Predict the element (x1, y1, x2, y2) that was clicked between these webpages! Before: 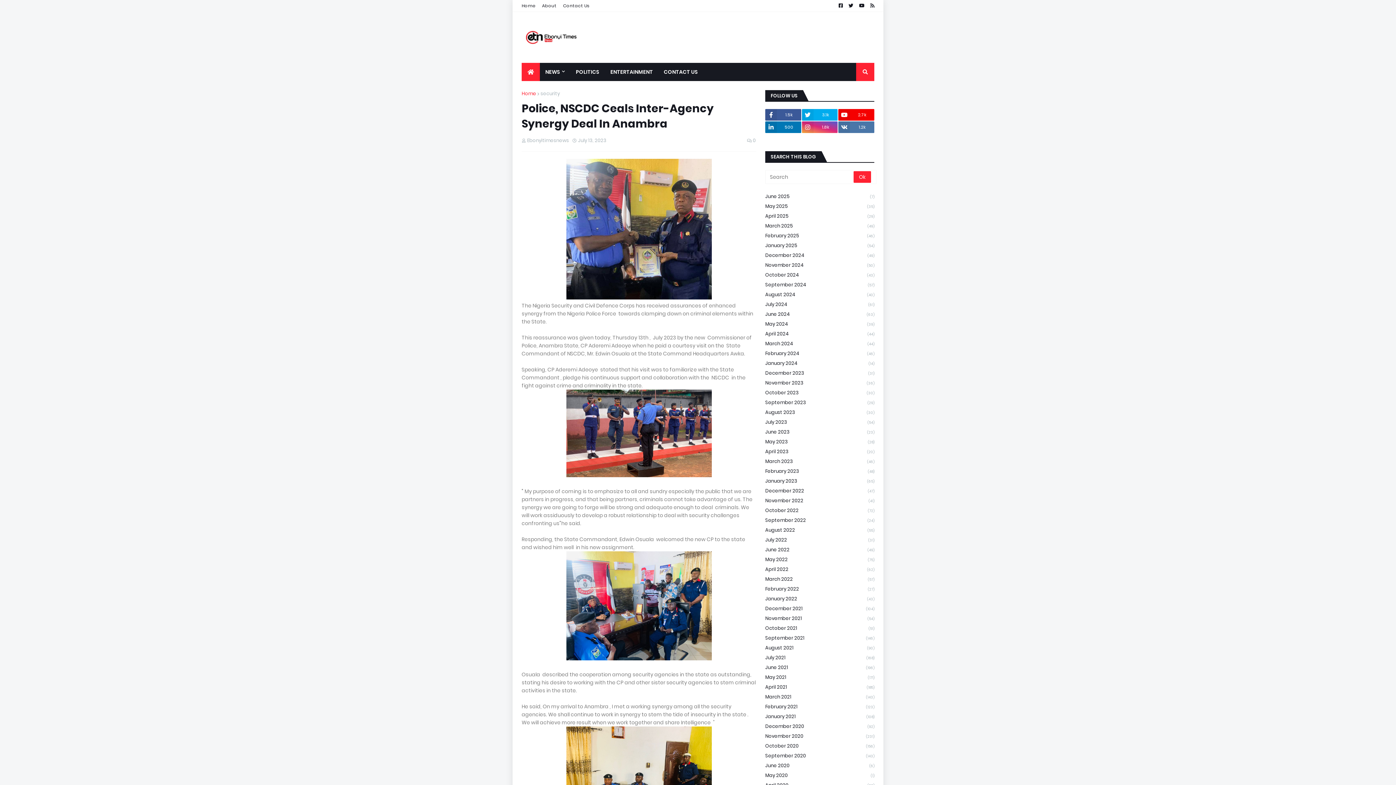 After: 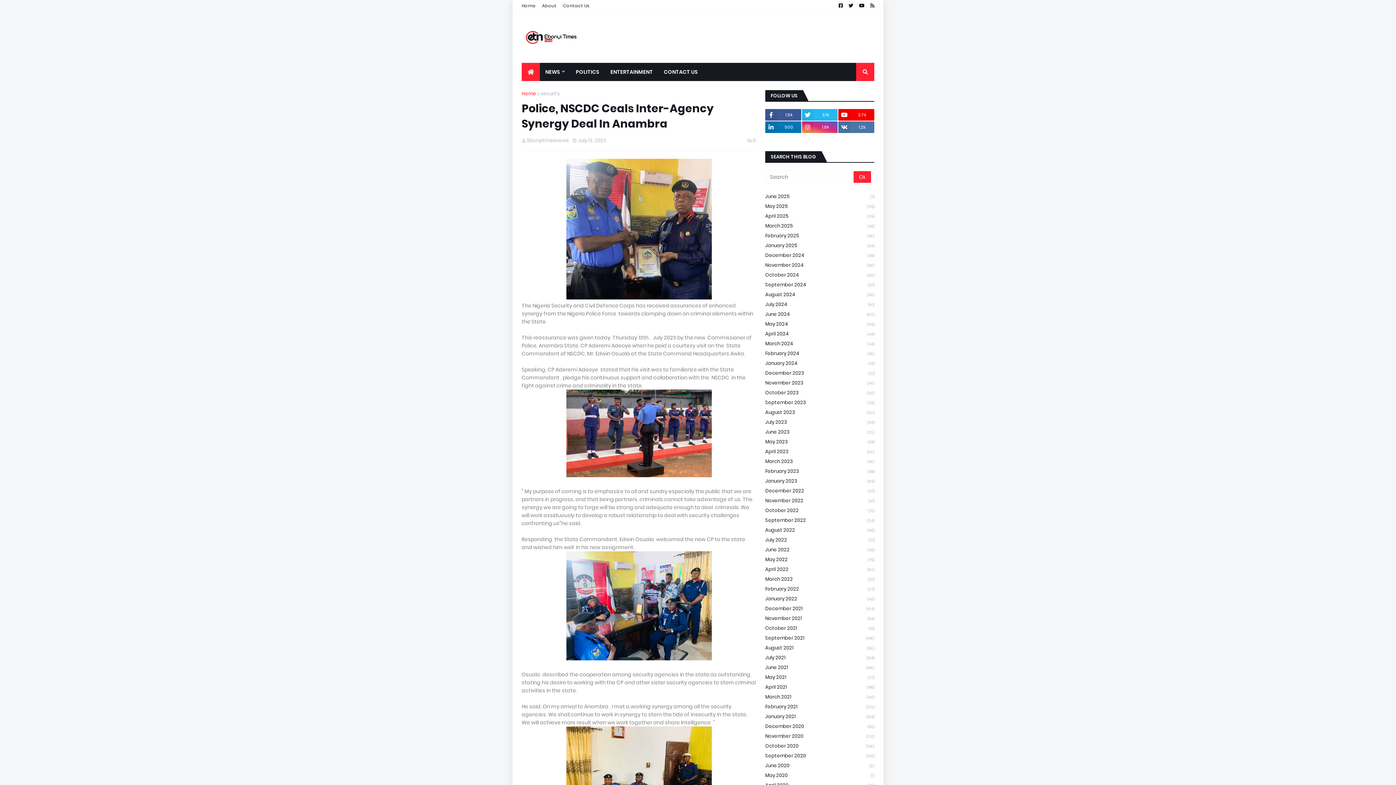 Action: bbox: (802, 109, 837, 120) label: 3.1k